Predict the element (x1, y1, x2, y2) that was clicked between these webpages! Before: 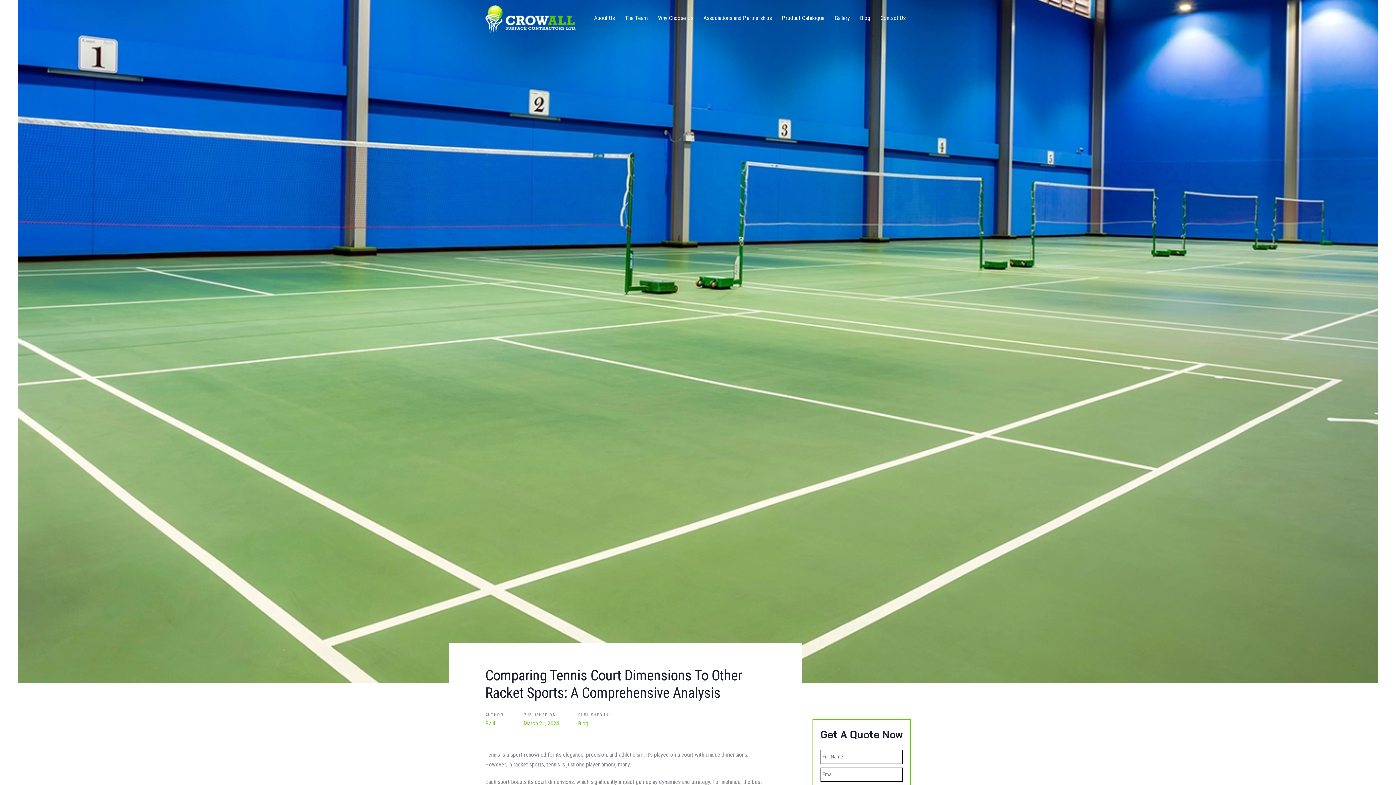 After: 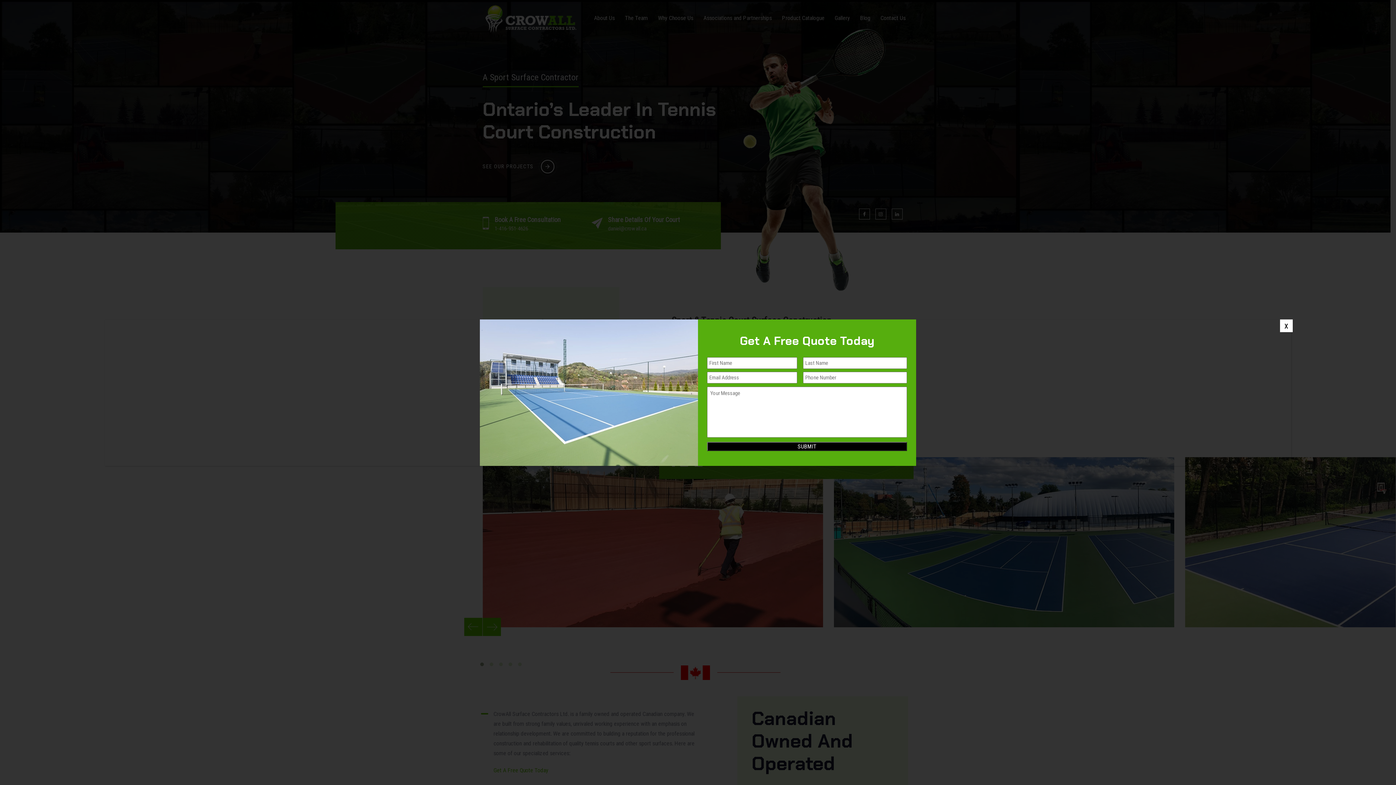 Action: bbox: (485, 0, 576, 35)